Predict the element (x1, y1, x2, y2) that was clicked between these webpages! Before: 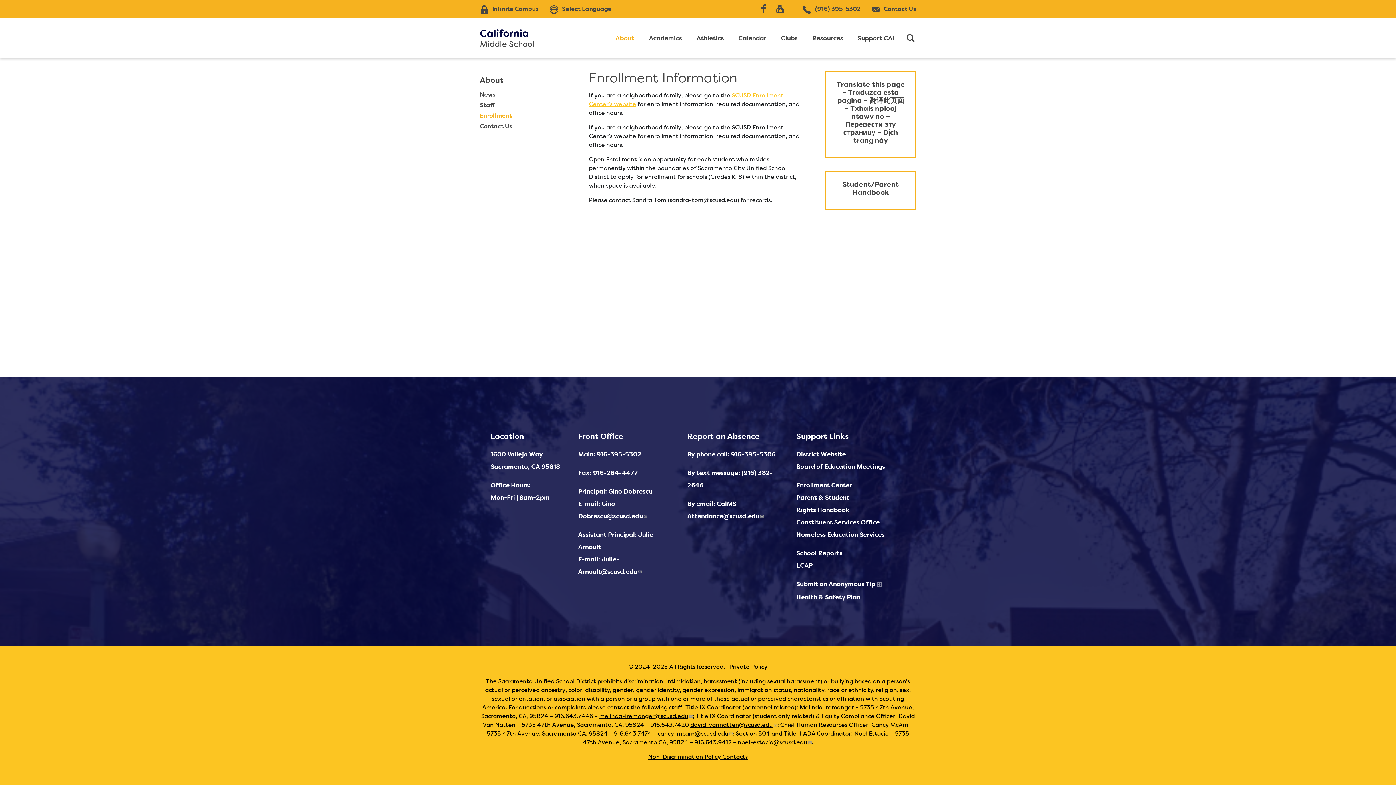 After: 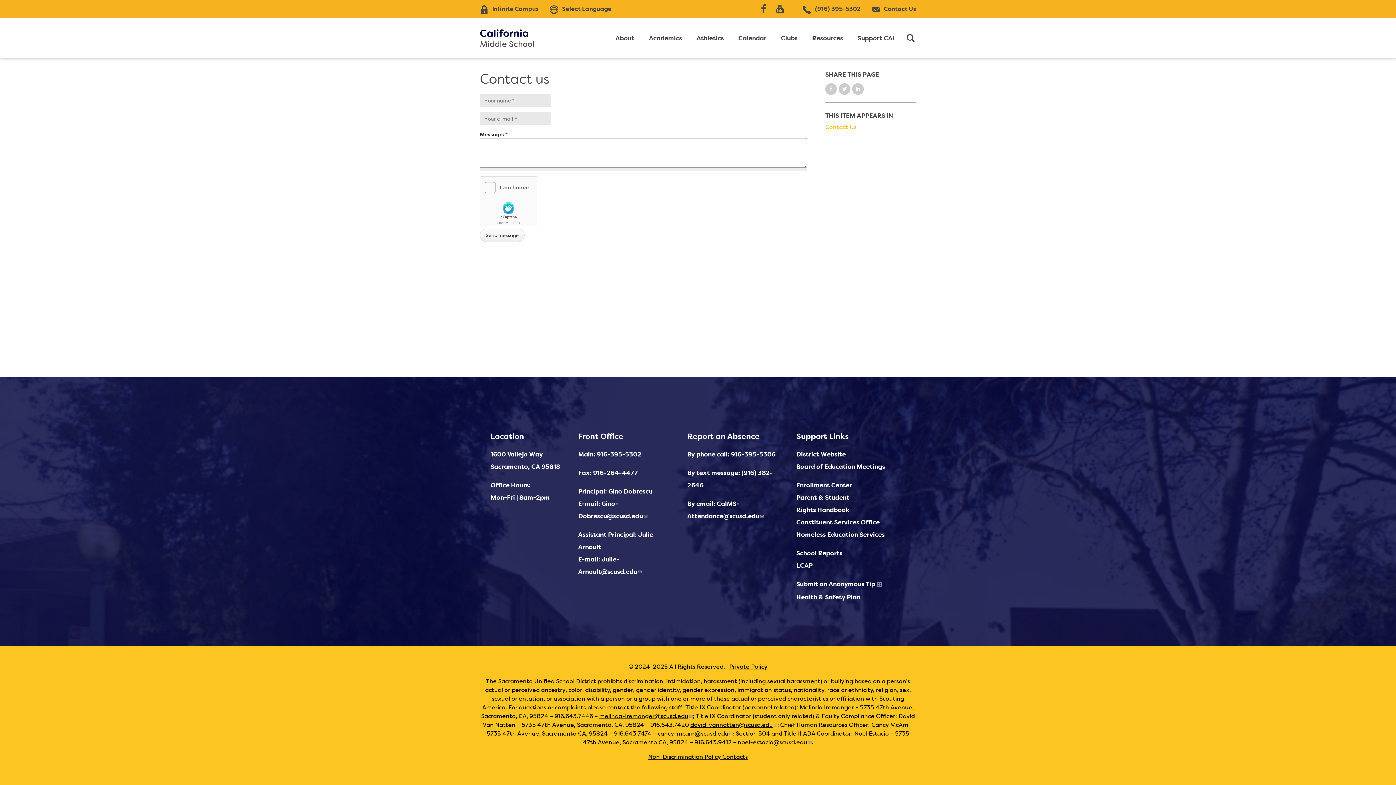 Action: label: Contact Us bbox: (871, 0, 916, 18)